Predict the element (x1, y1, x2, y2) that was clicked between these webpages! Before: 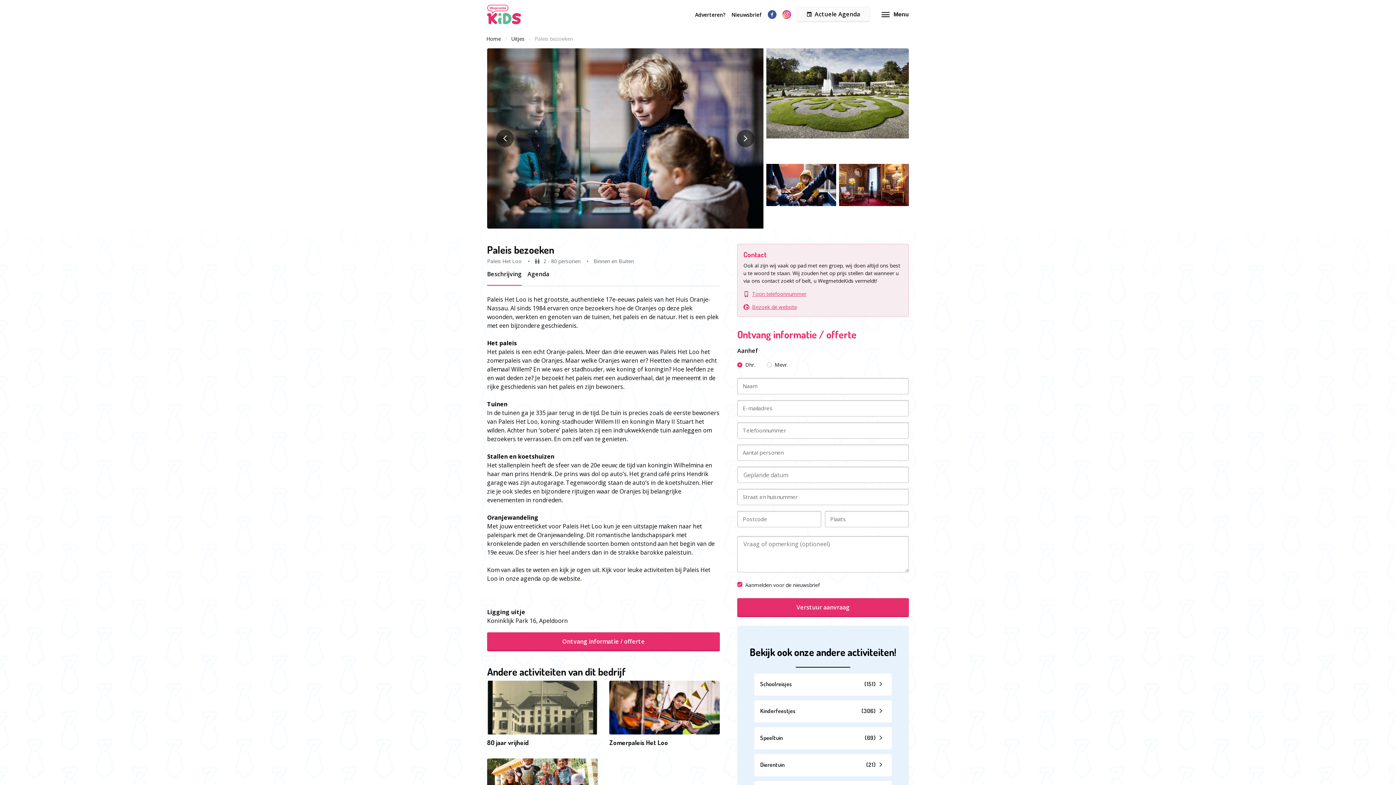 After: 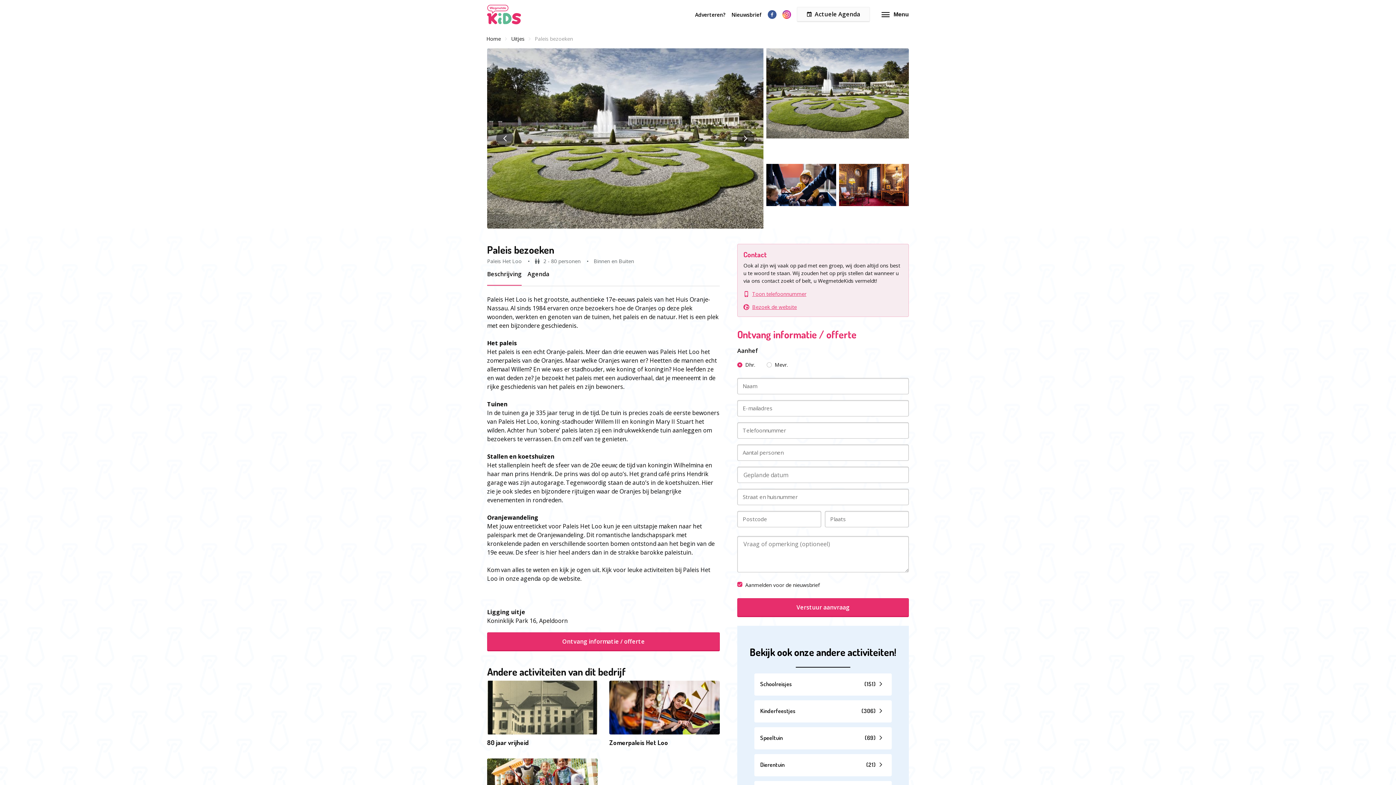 Action: bbox: (737, 129, 754, 147)